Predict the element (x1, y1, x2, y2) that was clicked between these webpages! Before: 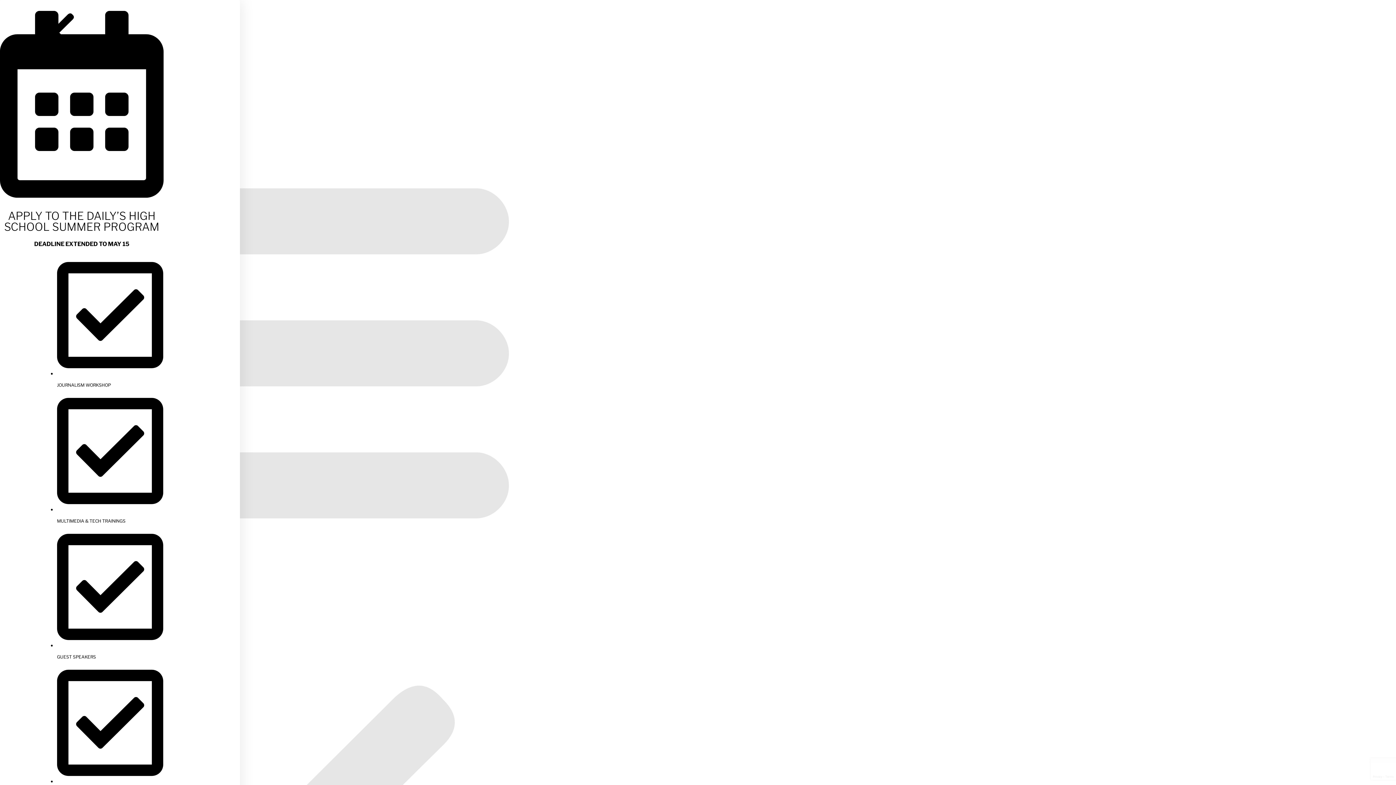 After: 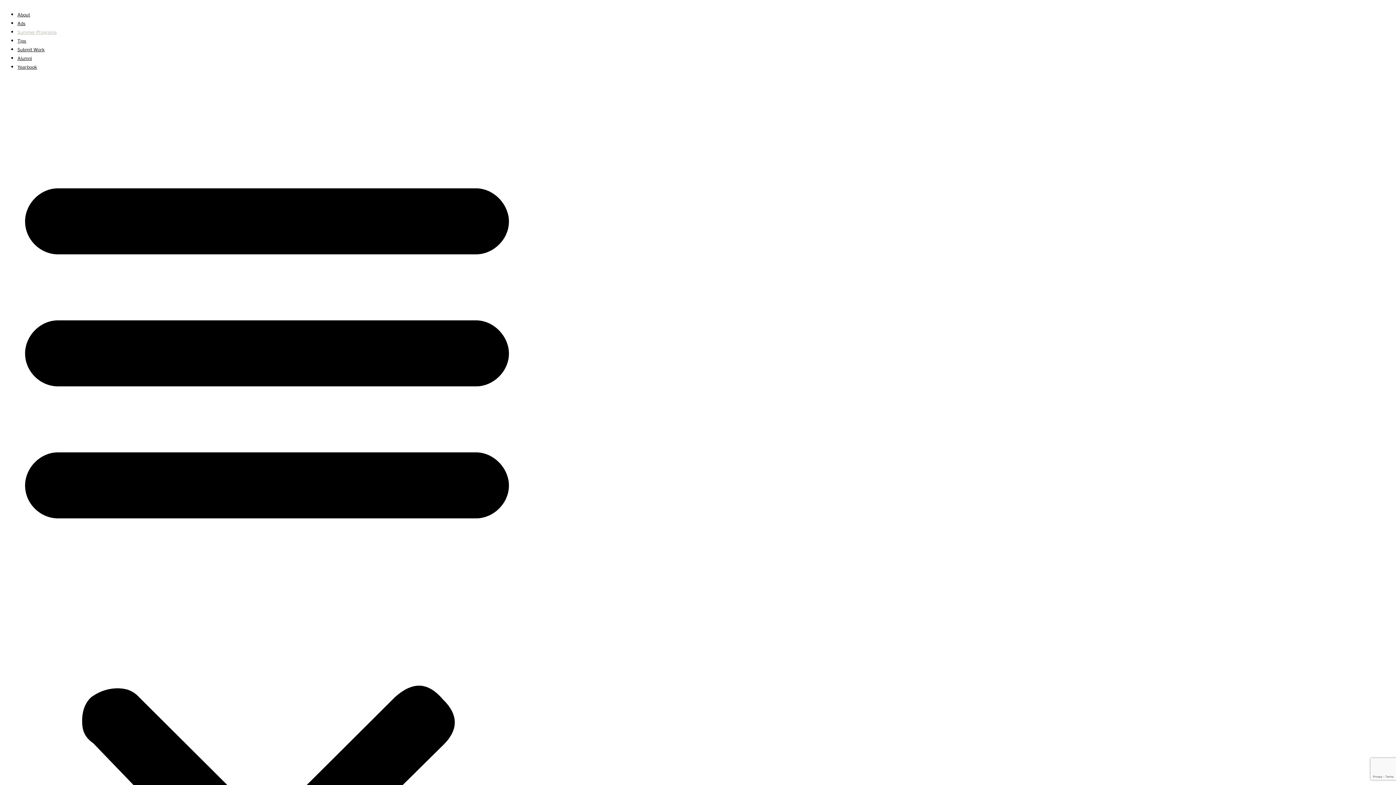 Action: bbox: (0, 5, 109, 60) label: Close